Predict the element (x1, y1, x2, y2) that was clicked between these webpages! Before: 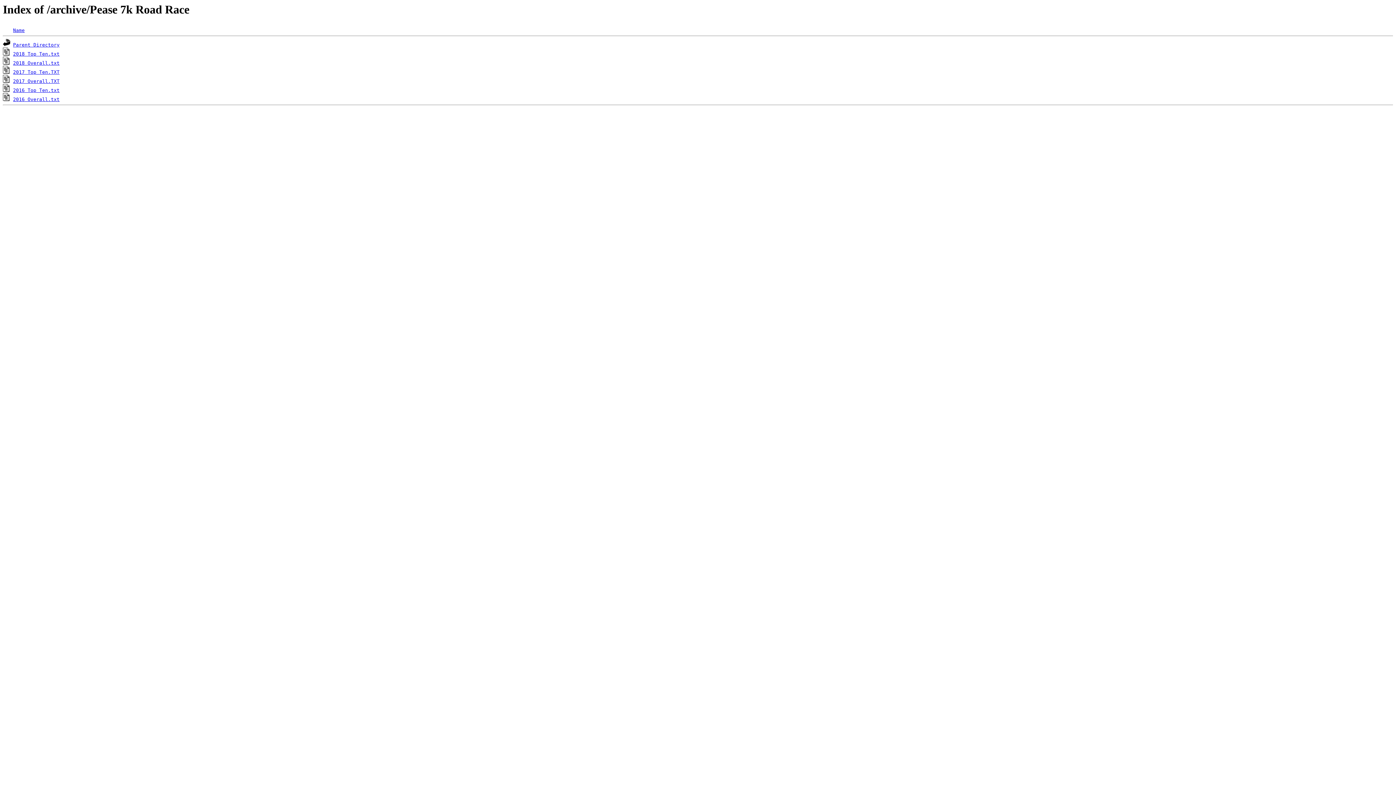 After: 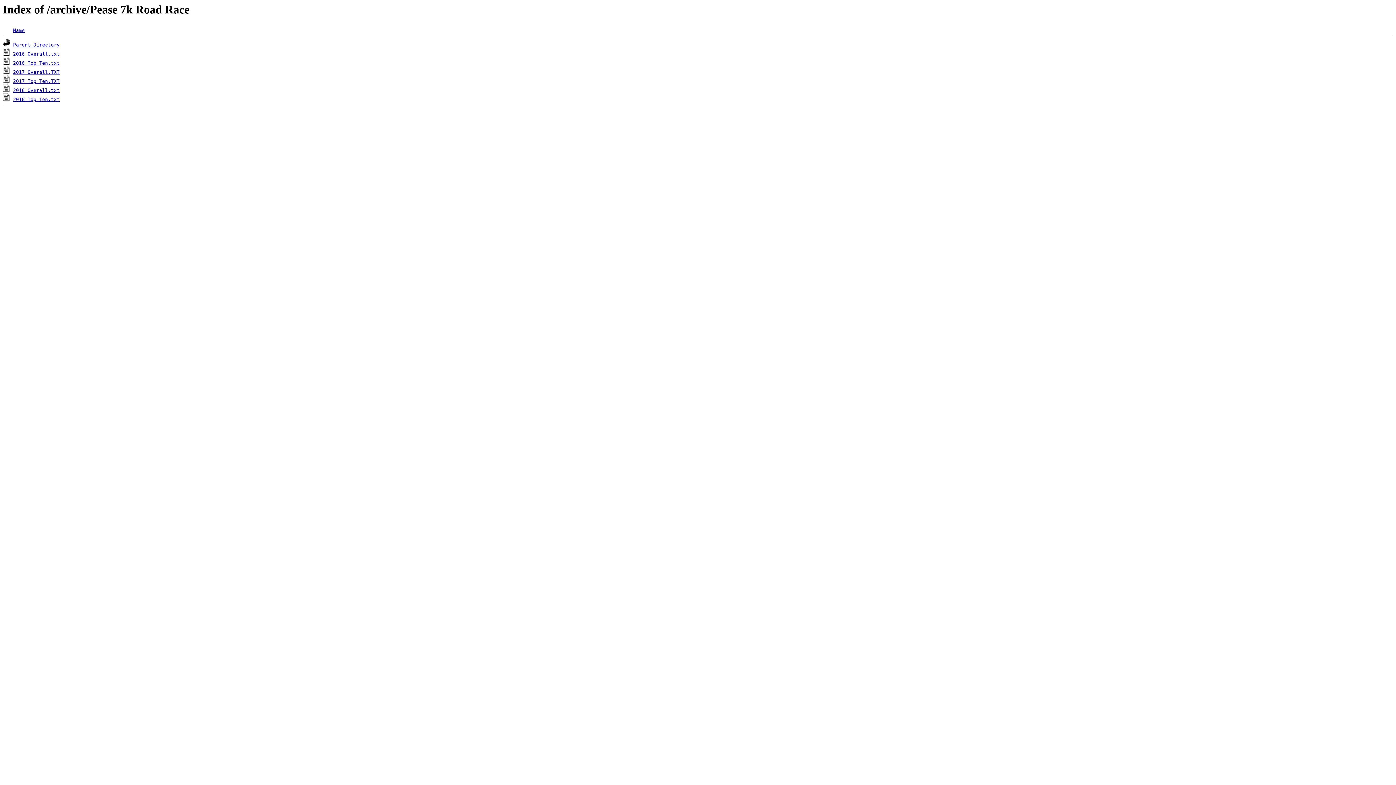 Action: label: Name bbox: (13, 27, 24, 33)